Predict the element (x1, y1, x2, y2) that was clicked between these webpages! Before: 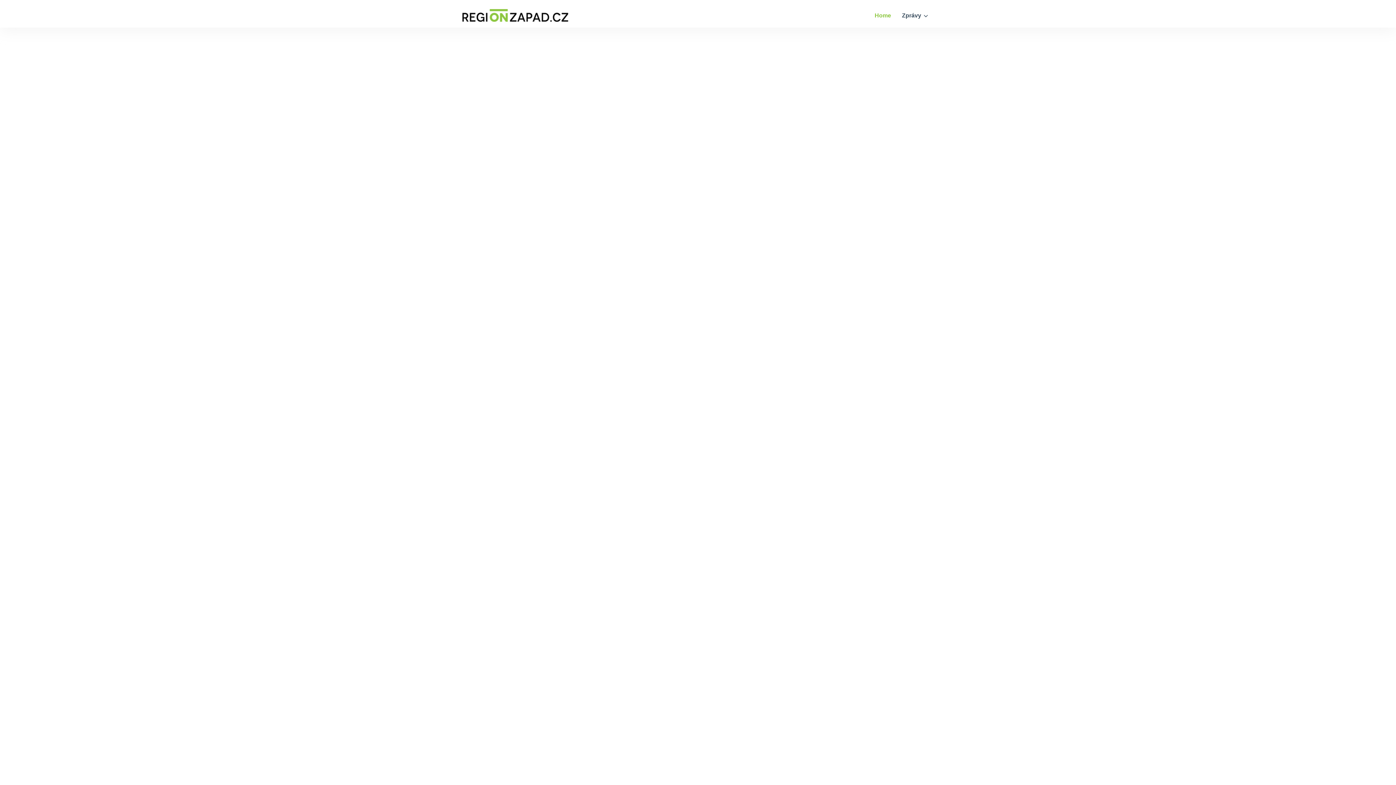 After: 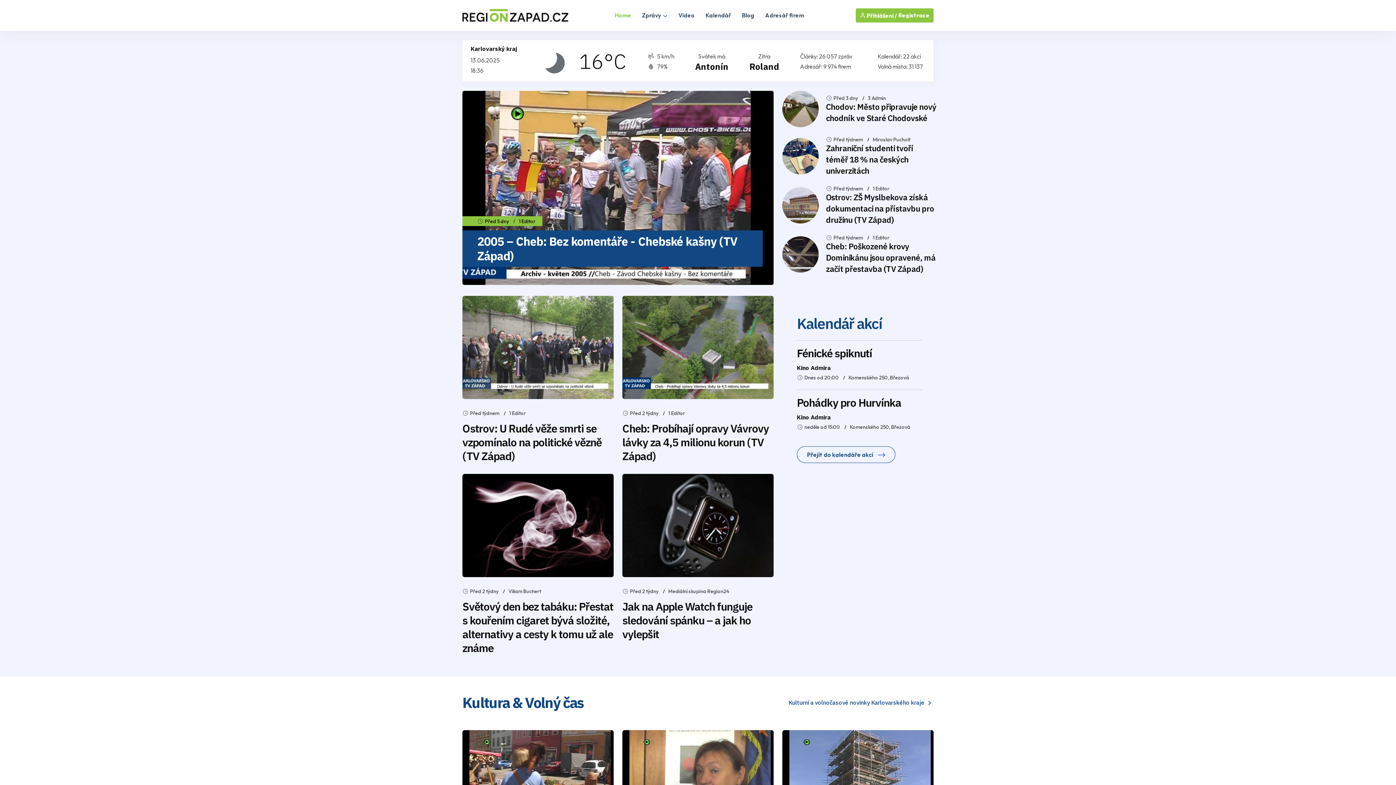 Action: bbox: (462, 9, 568, 21)